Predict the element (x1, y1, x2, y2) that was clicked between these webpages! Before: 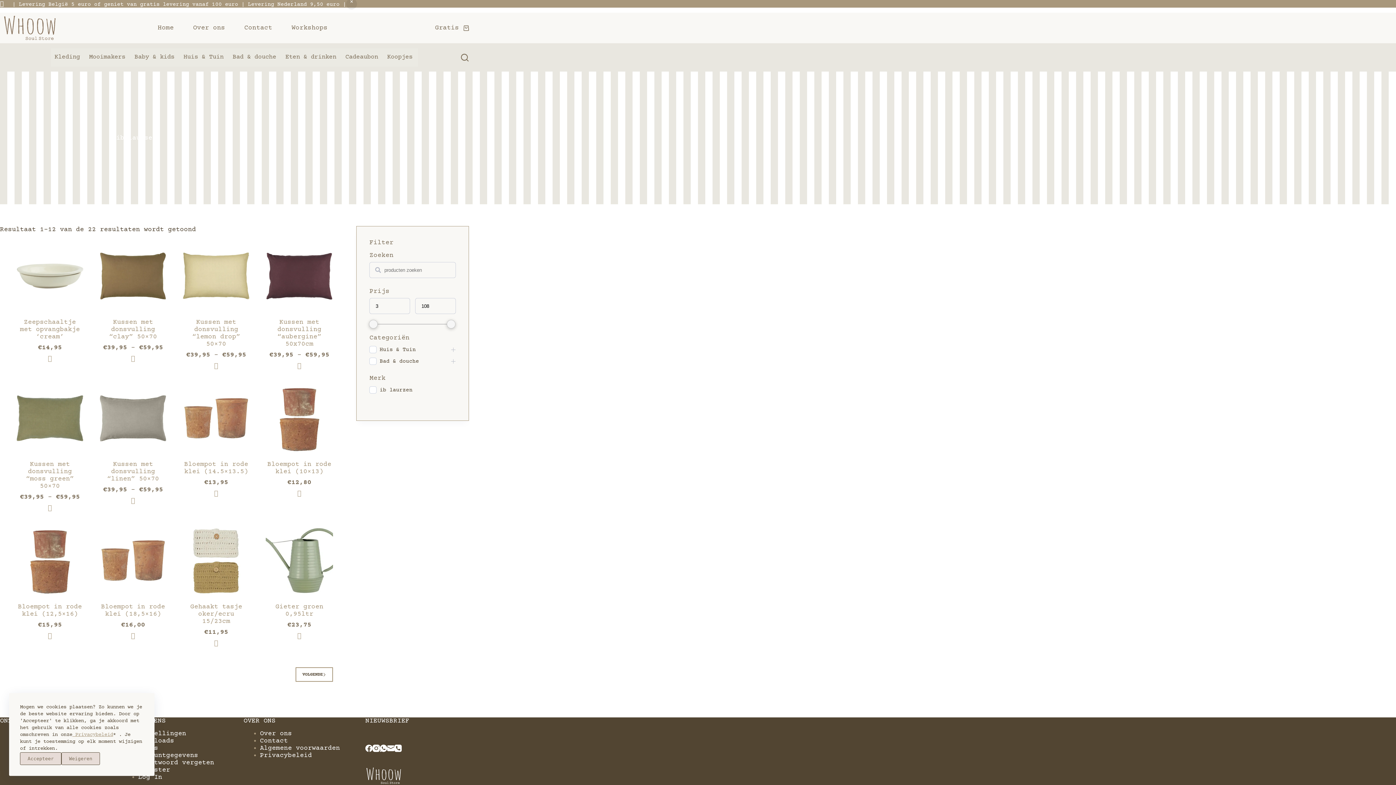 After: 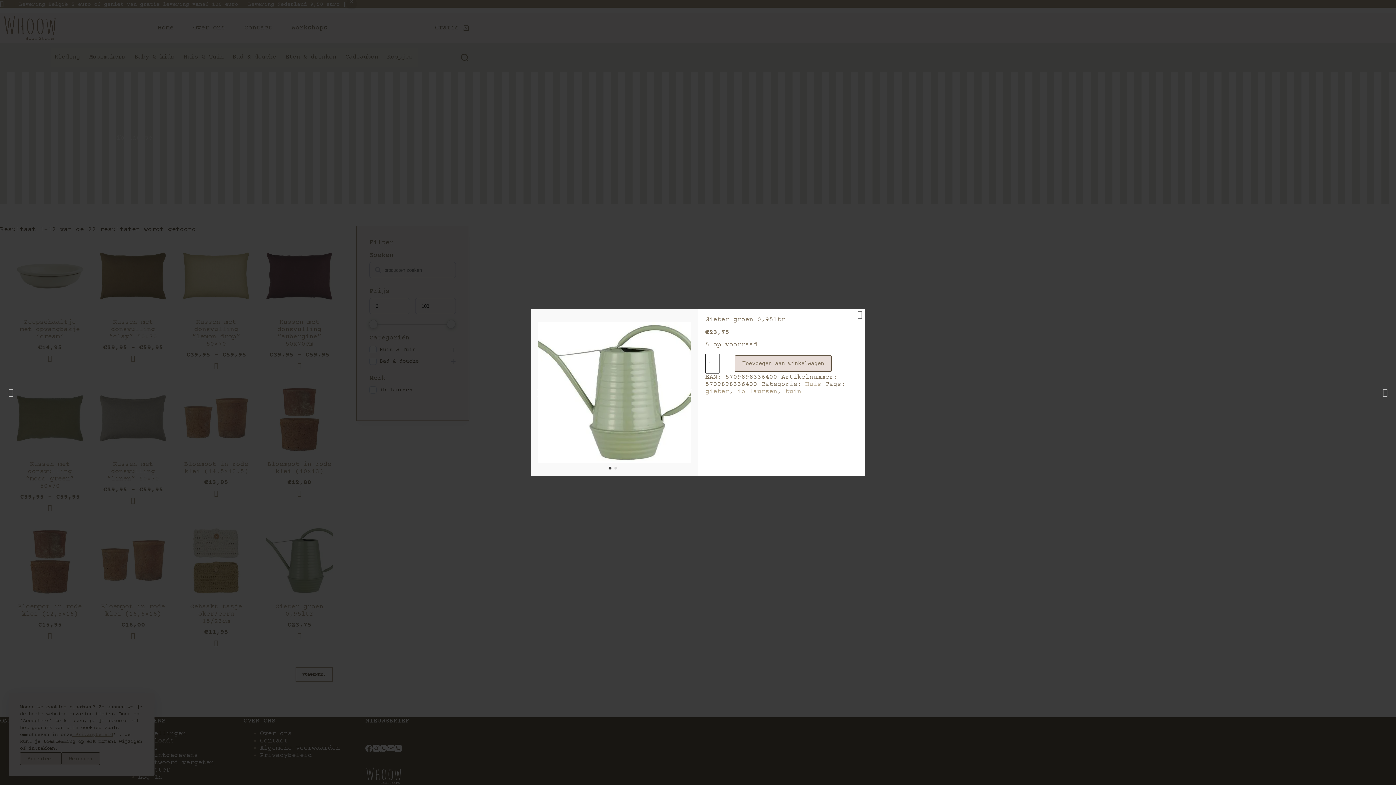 Action: bbox: (297, 632, 301, 639)